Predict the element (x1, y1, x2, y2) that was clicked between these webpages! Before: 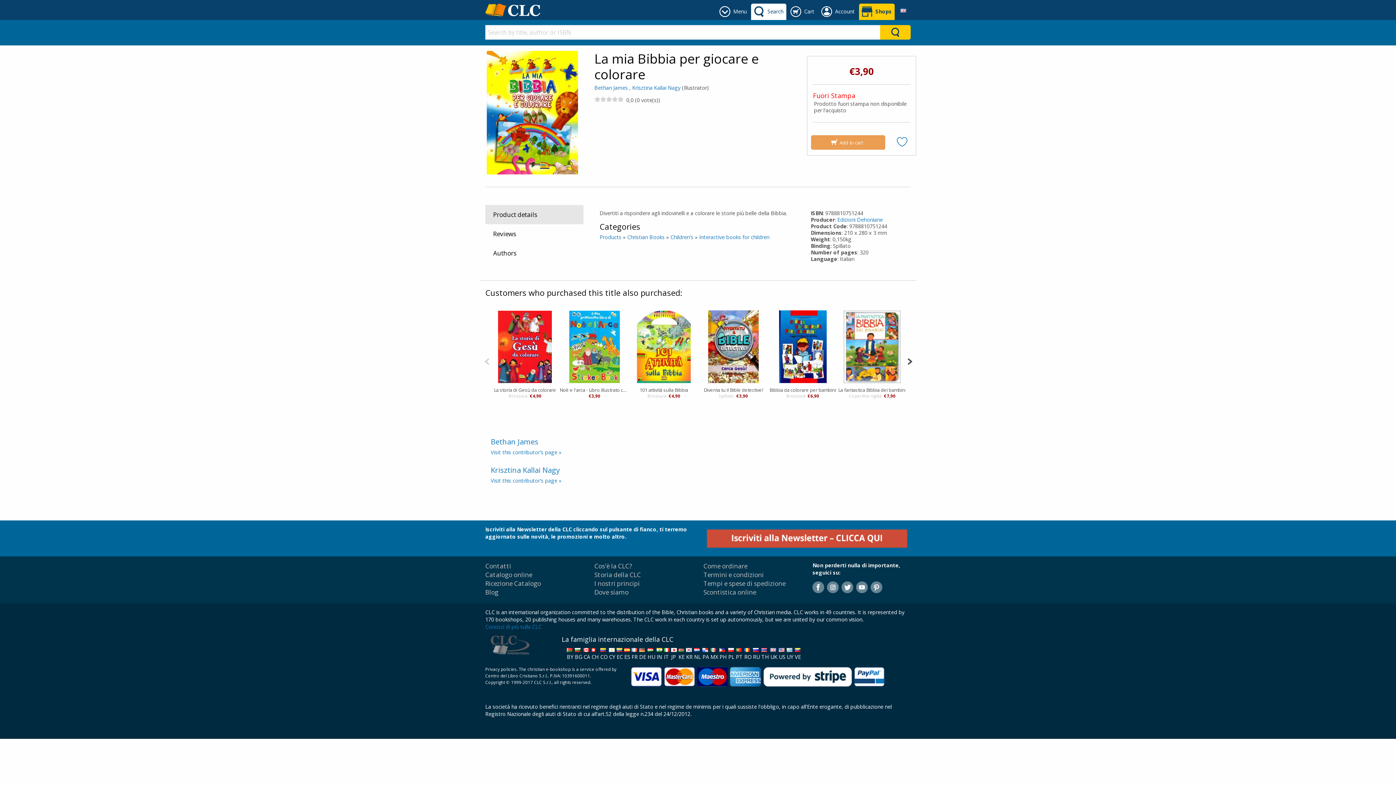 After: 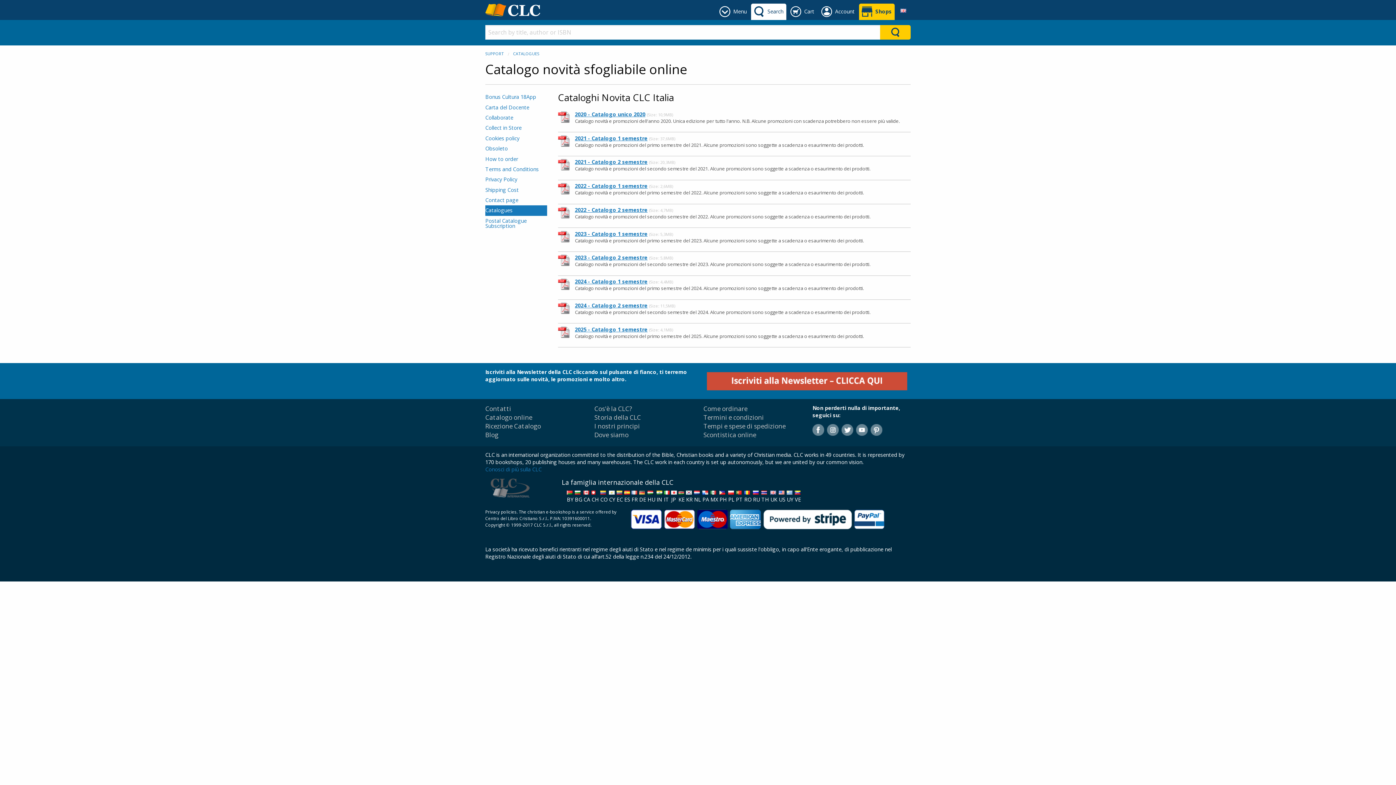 Action: bbox: (485, 570, 532, 579) label: Catalogo online